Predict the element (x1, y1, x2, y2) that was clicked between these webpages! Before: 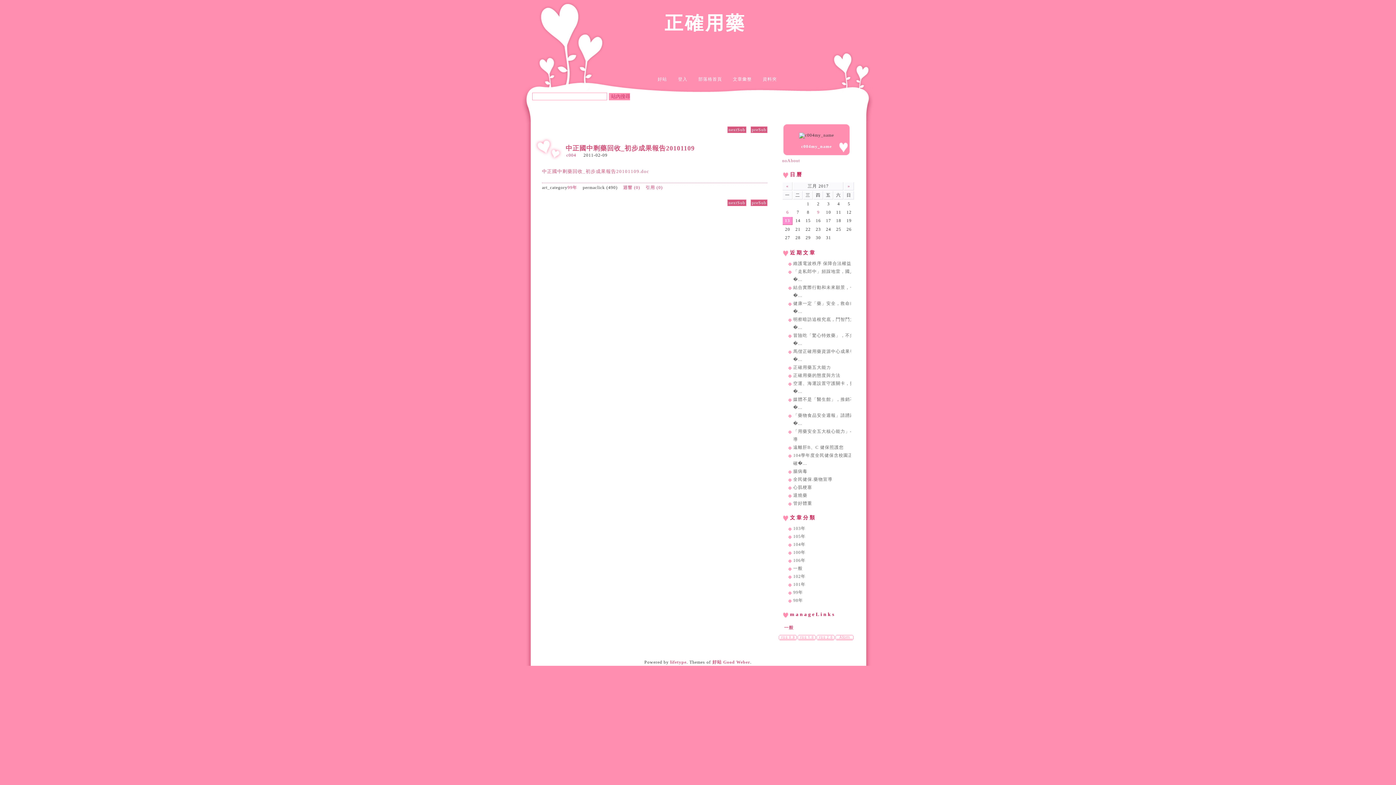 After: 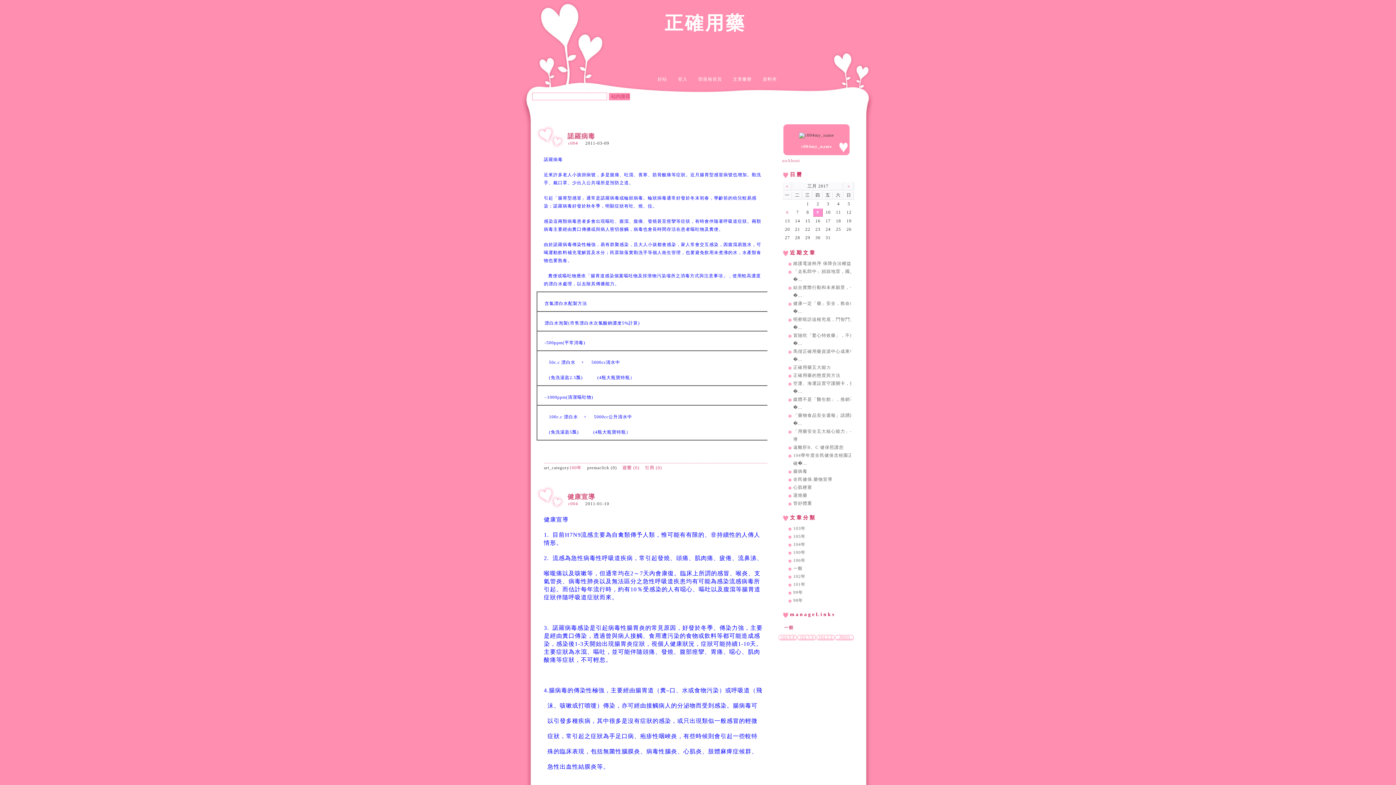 Action: bbox: (793, 550, 805, 555) label: 100年